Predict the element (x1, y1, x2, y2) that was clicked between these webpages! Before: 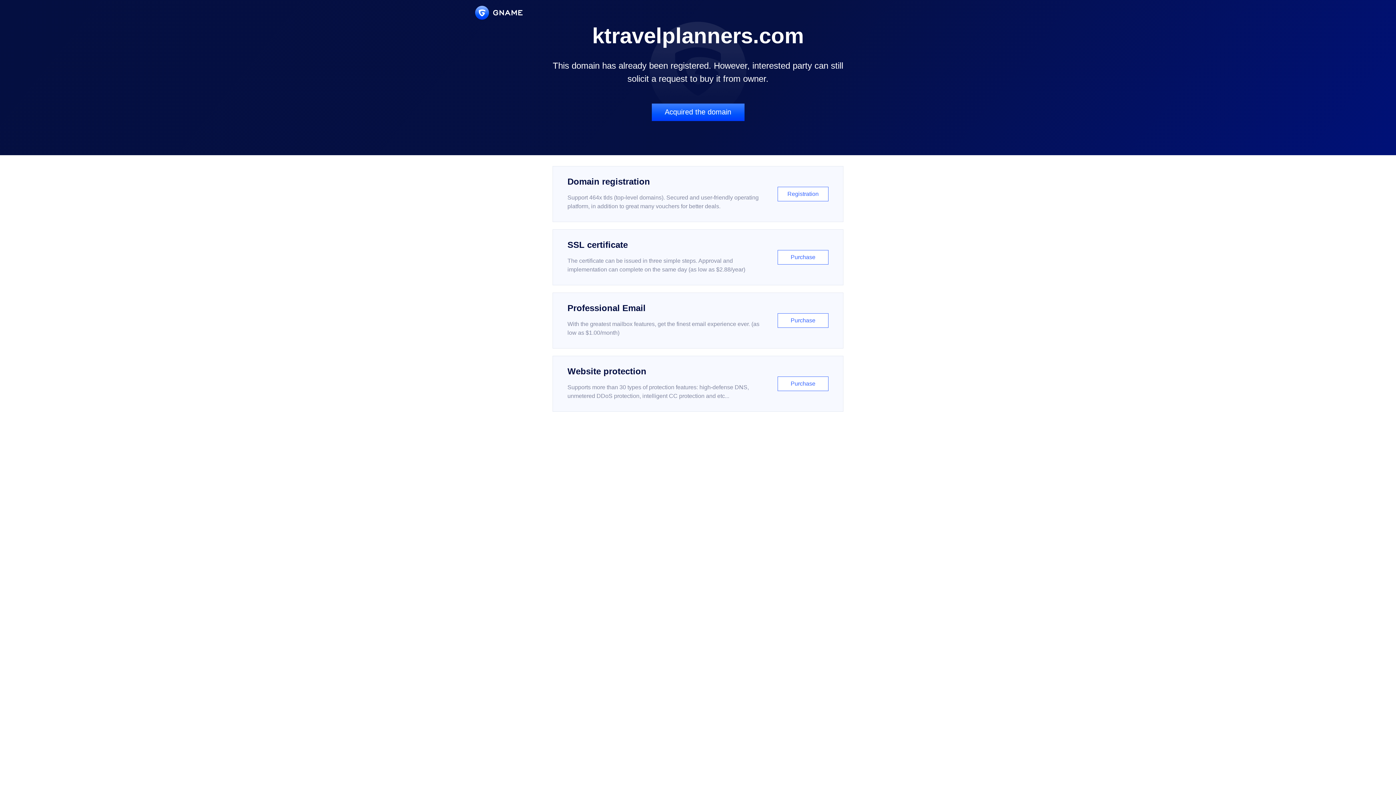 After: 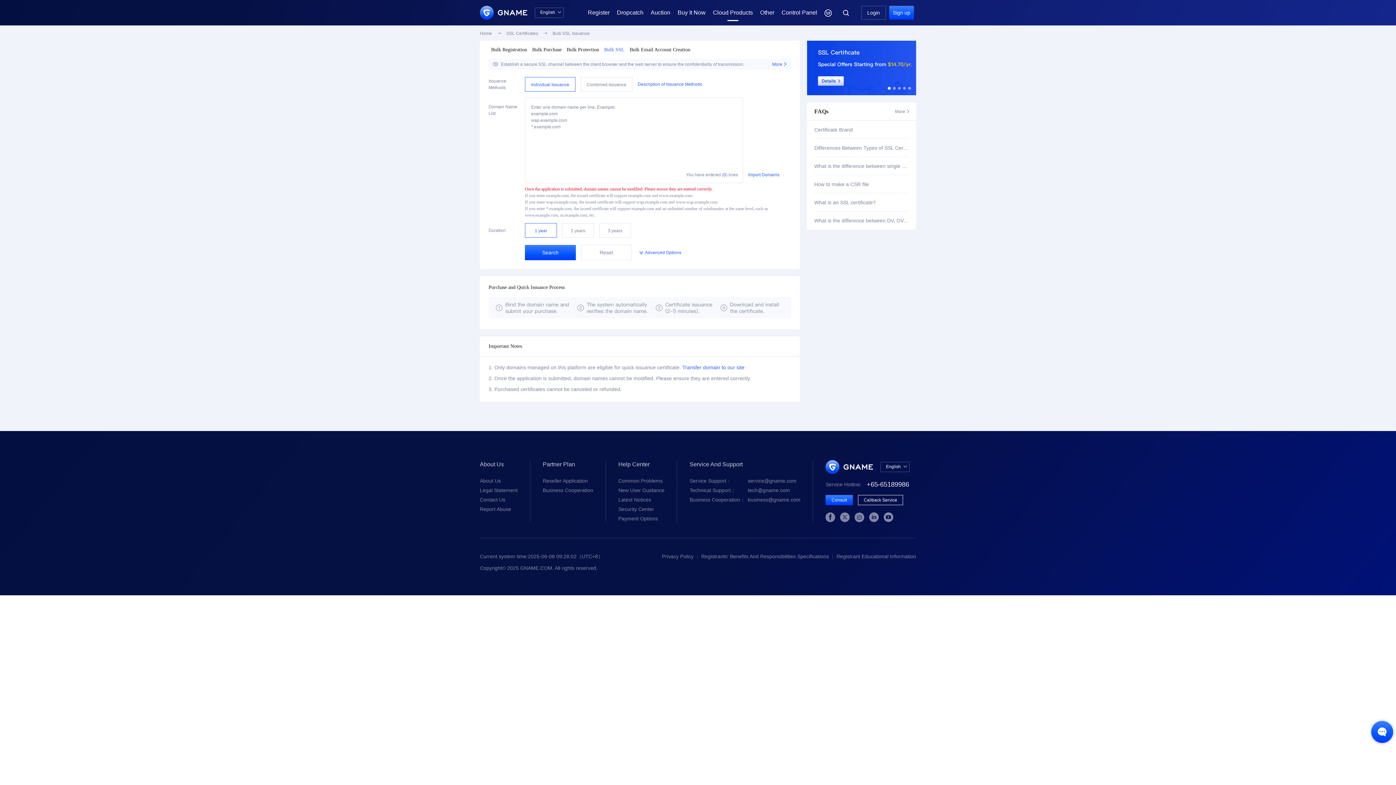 Action: bbox: (552, 229, 843, 285) label: SSL certificate

The certificate can be issued in three simple steps. Approval and implementation can complete on the same day (as low as $2.88/year)

Purchase